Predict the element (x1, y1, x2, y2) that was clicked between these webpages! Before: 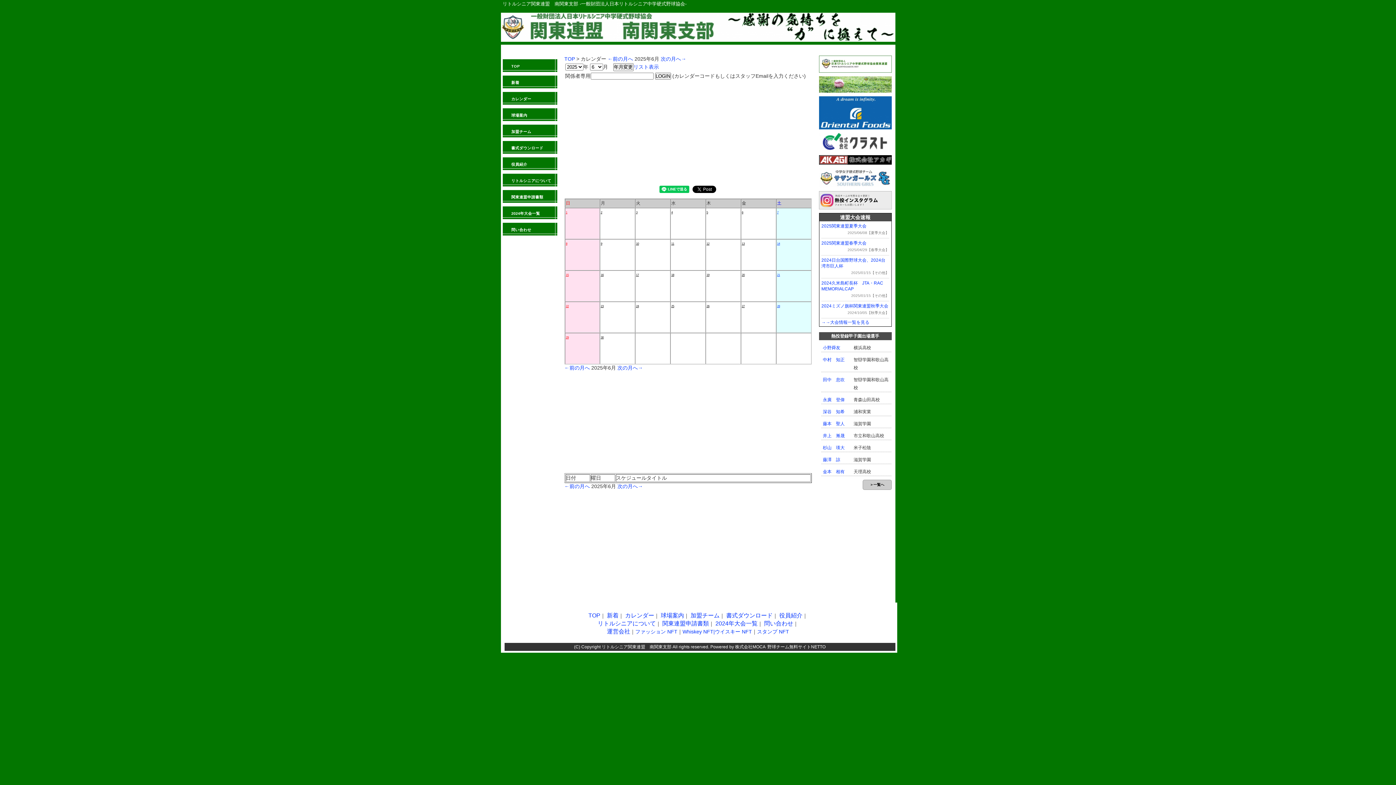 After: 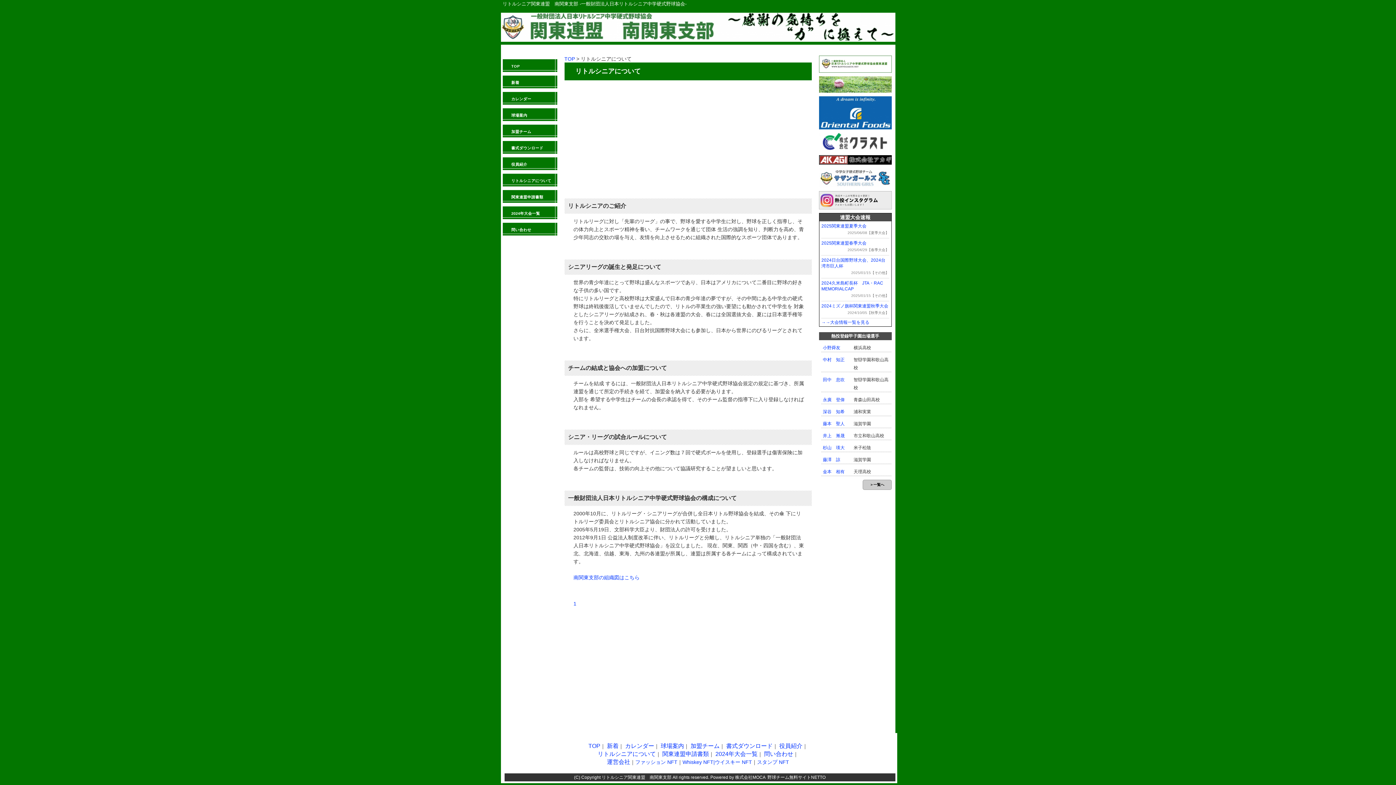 Action: bbox: (502, 173, 557, 186) label: リトルシニアについて